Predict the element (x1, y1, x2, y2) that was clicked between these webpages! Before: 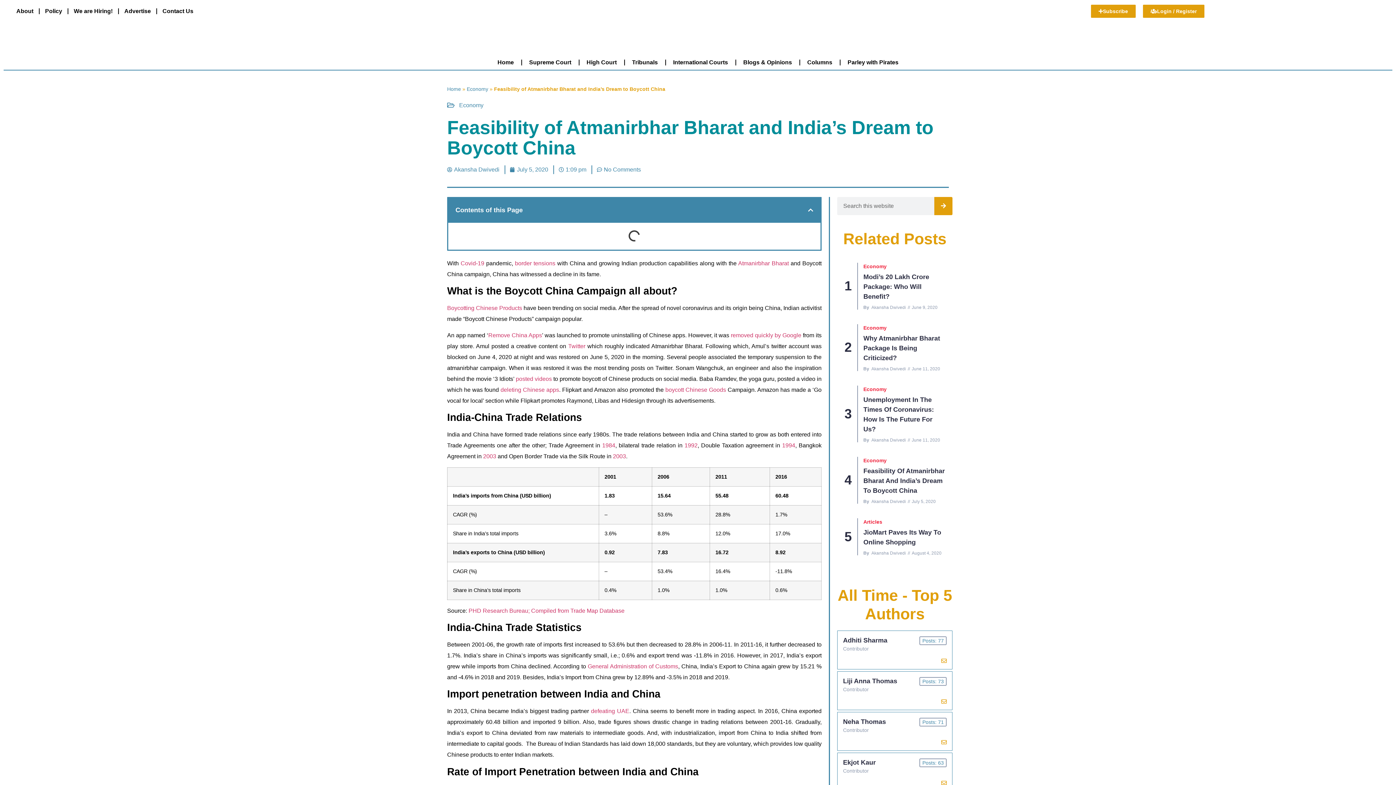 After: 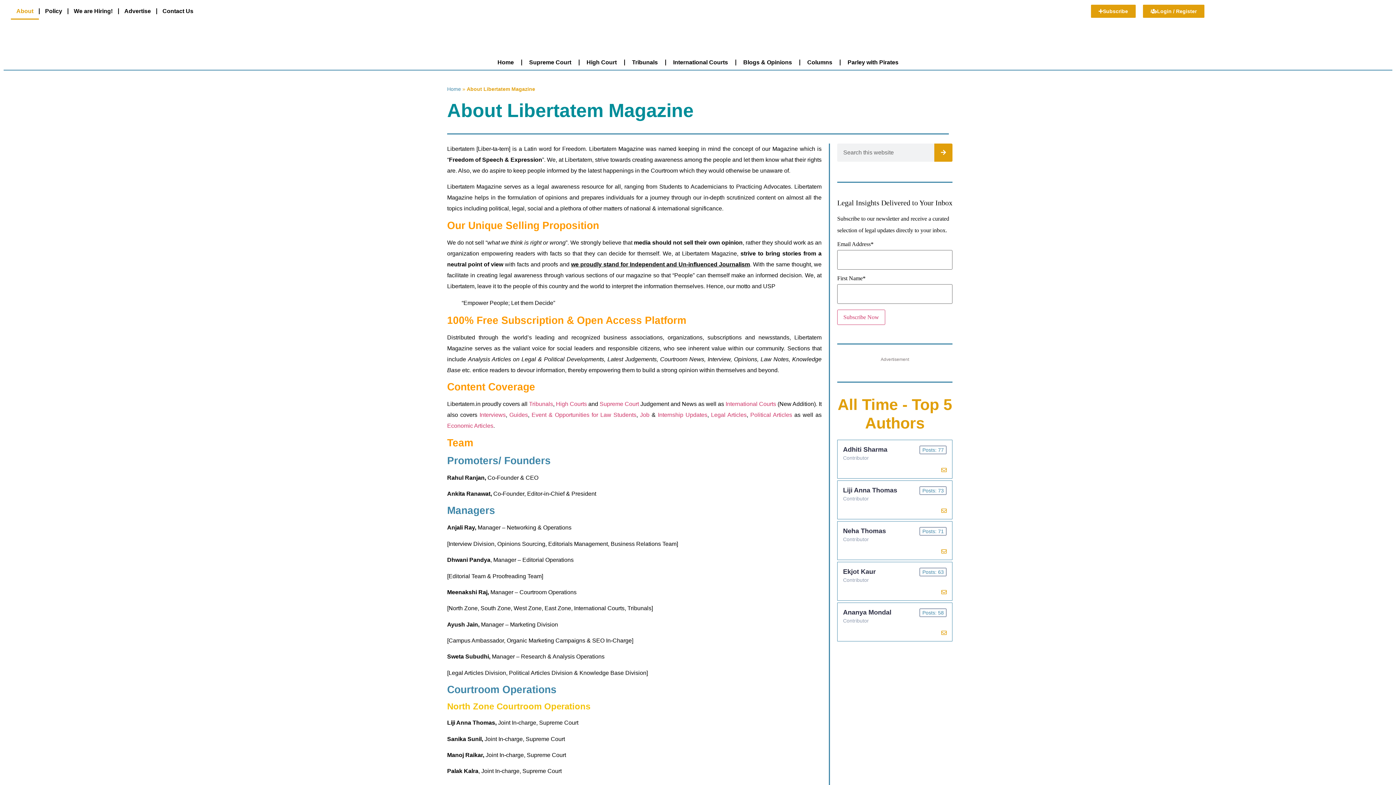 Action: label: About bbox: (10, 2, 38, 19)